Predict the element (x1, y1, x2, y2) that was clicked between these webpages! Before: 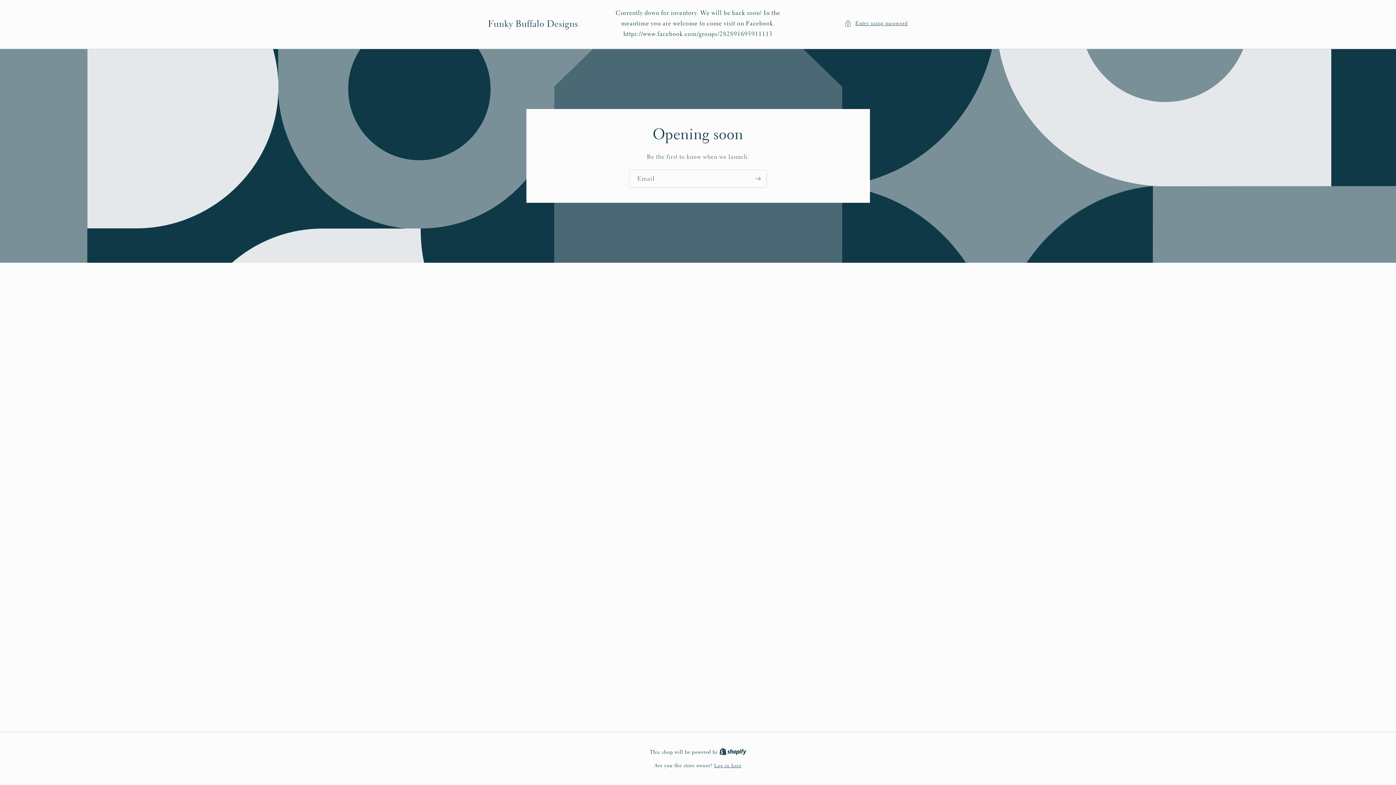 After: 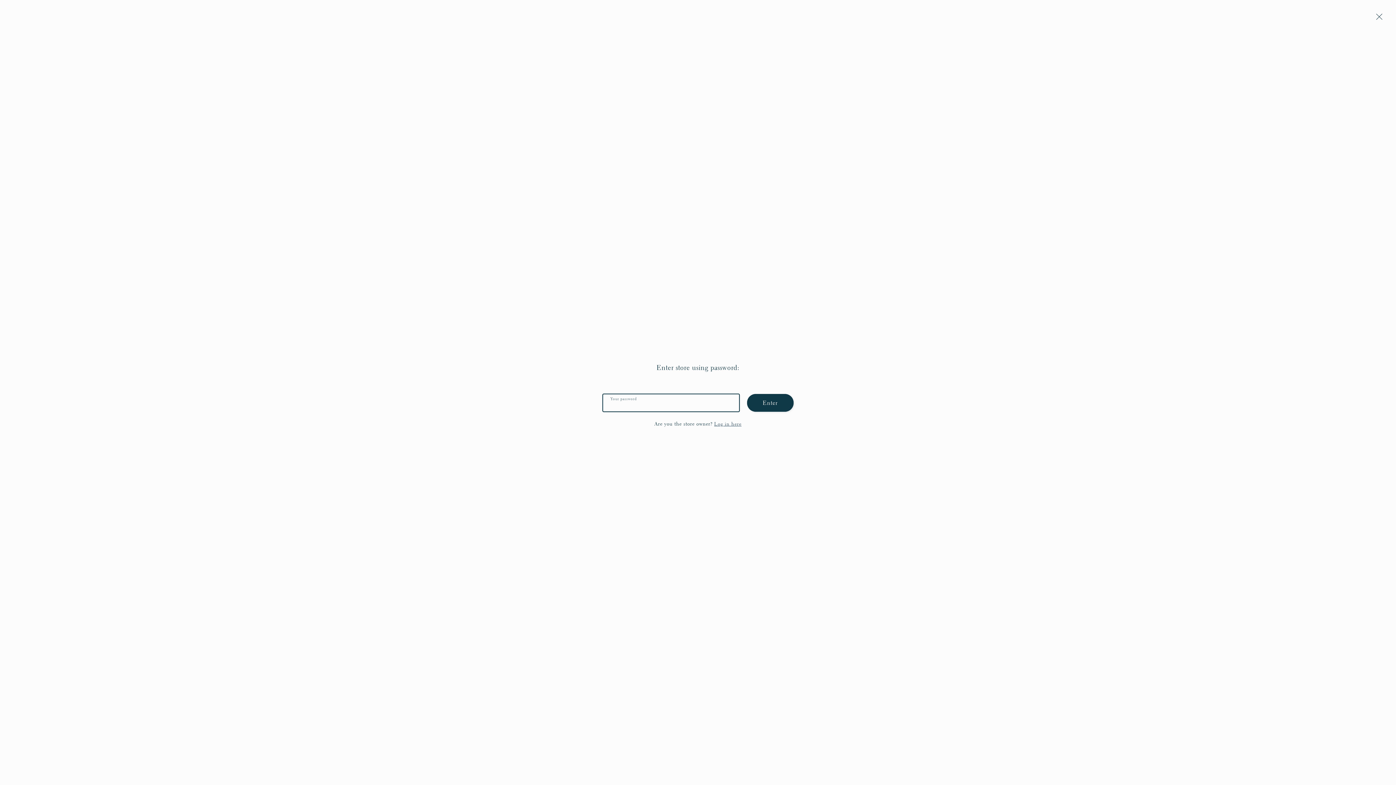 Action: label: Enter using password bbox: (844, 18, 908, 28)